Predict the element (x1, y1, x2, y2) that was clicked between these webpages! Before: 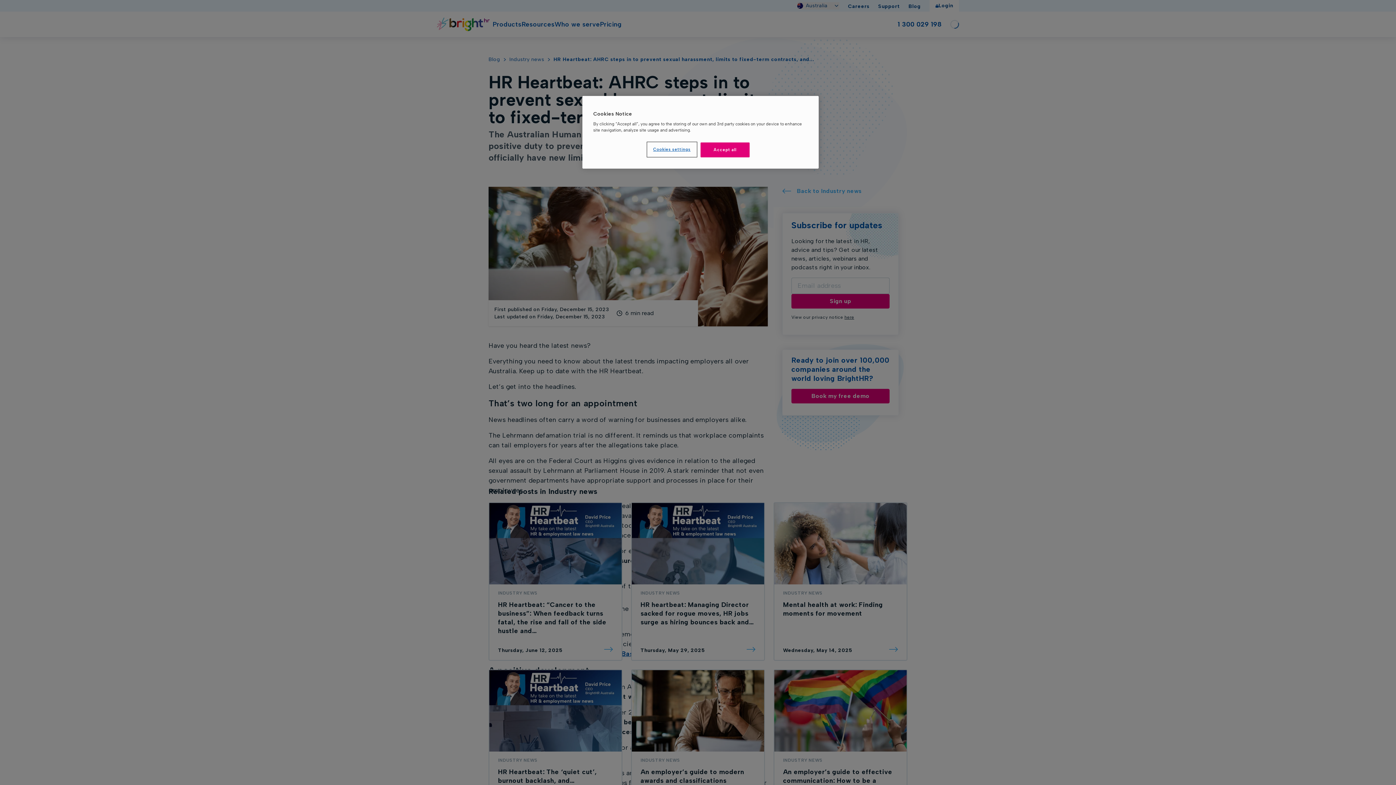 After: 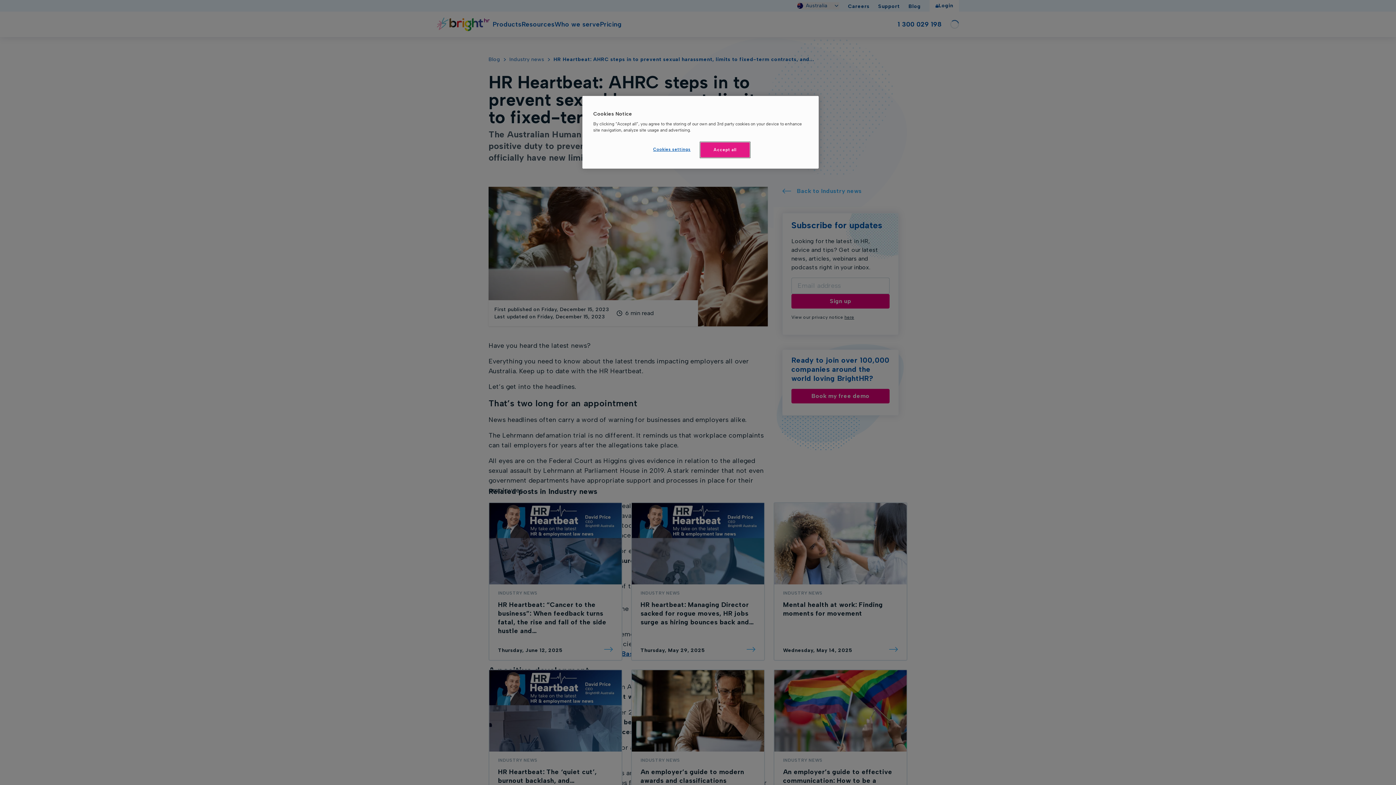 Action: label: Accept all bbox: (700, 142, 749, 157)